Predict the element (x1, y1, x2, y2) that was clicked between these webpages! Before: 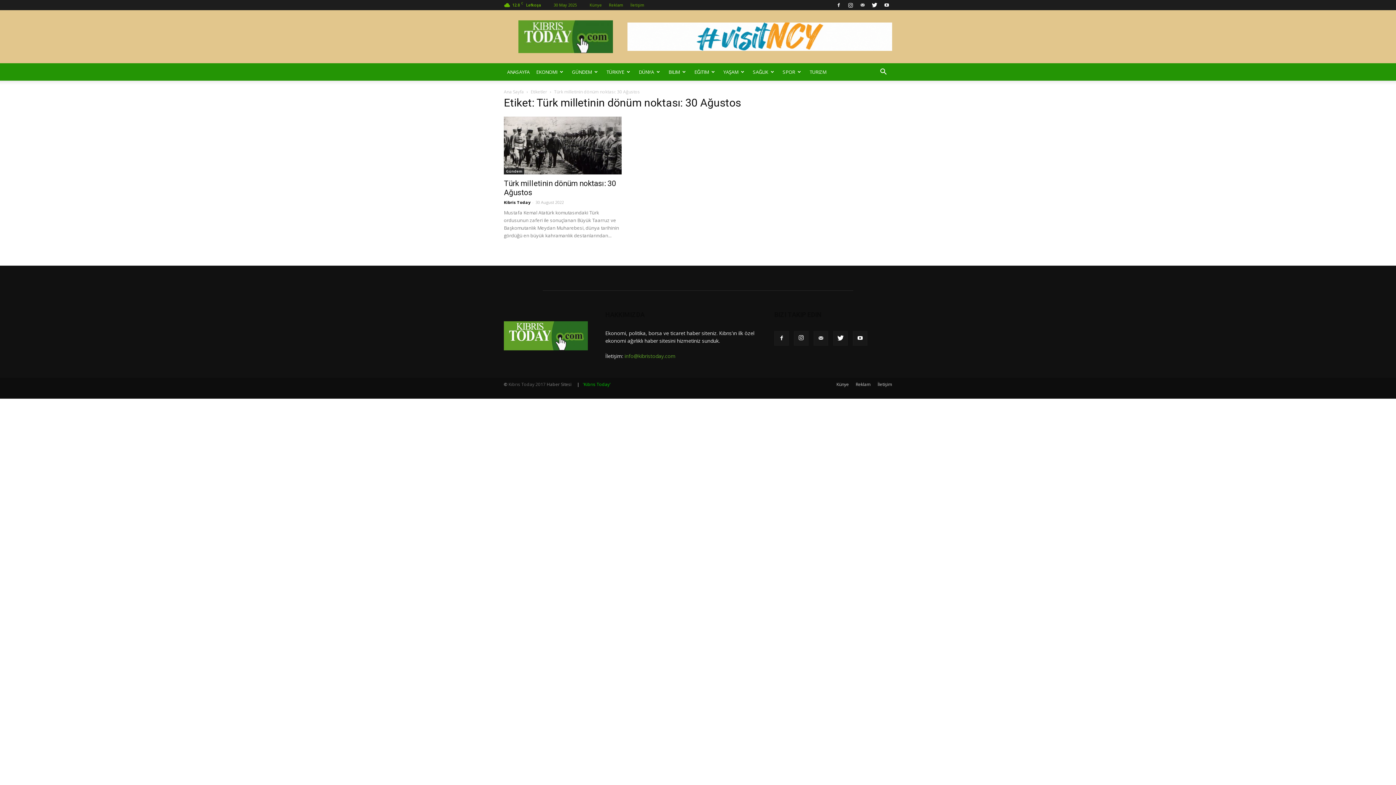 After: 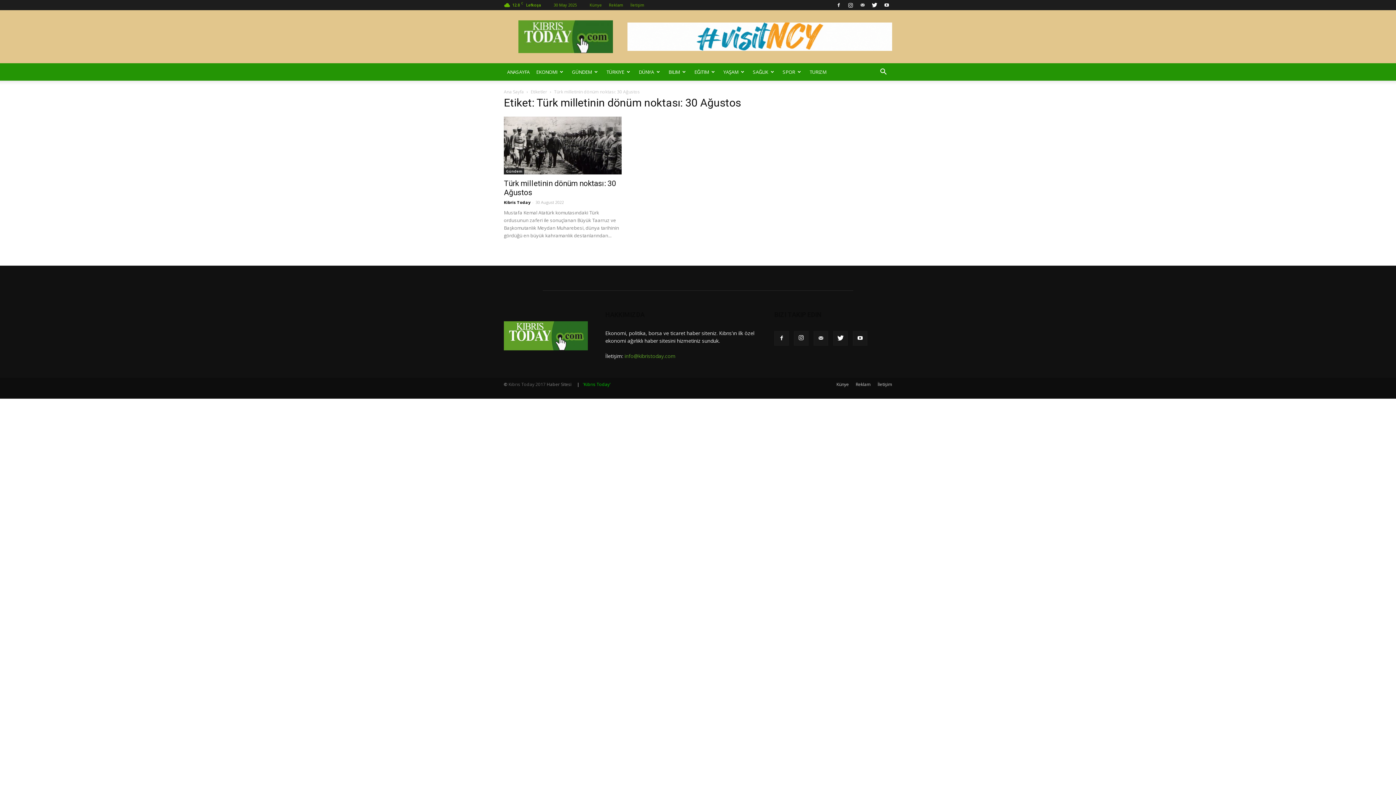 Action: bbox: (624, 352, 675, 359) label: info@kibristoday.com